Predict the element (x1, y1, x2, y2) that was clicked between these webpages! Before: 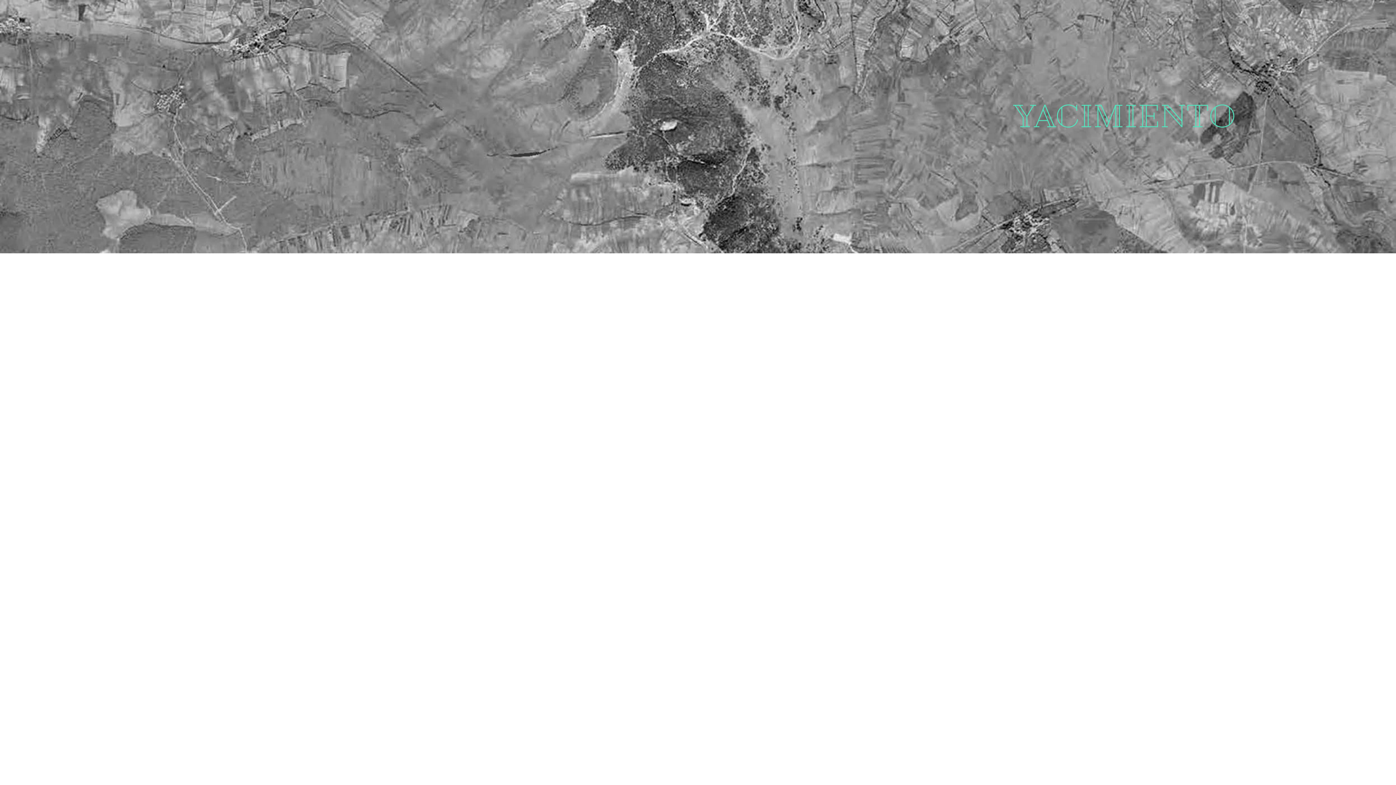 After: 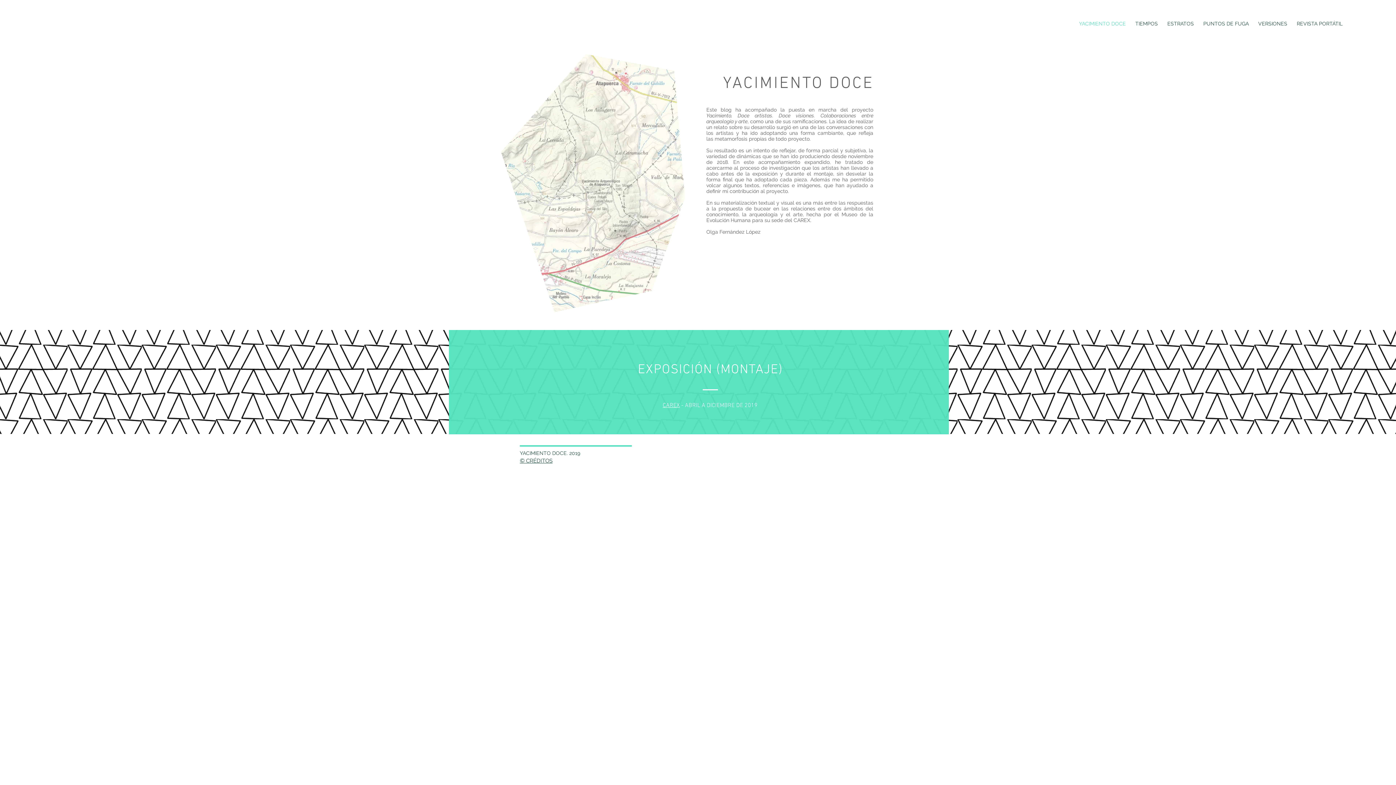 Action: label: YACIMIENTO bbox: (1014, 98, 1236, 134)